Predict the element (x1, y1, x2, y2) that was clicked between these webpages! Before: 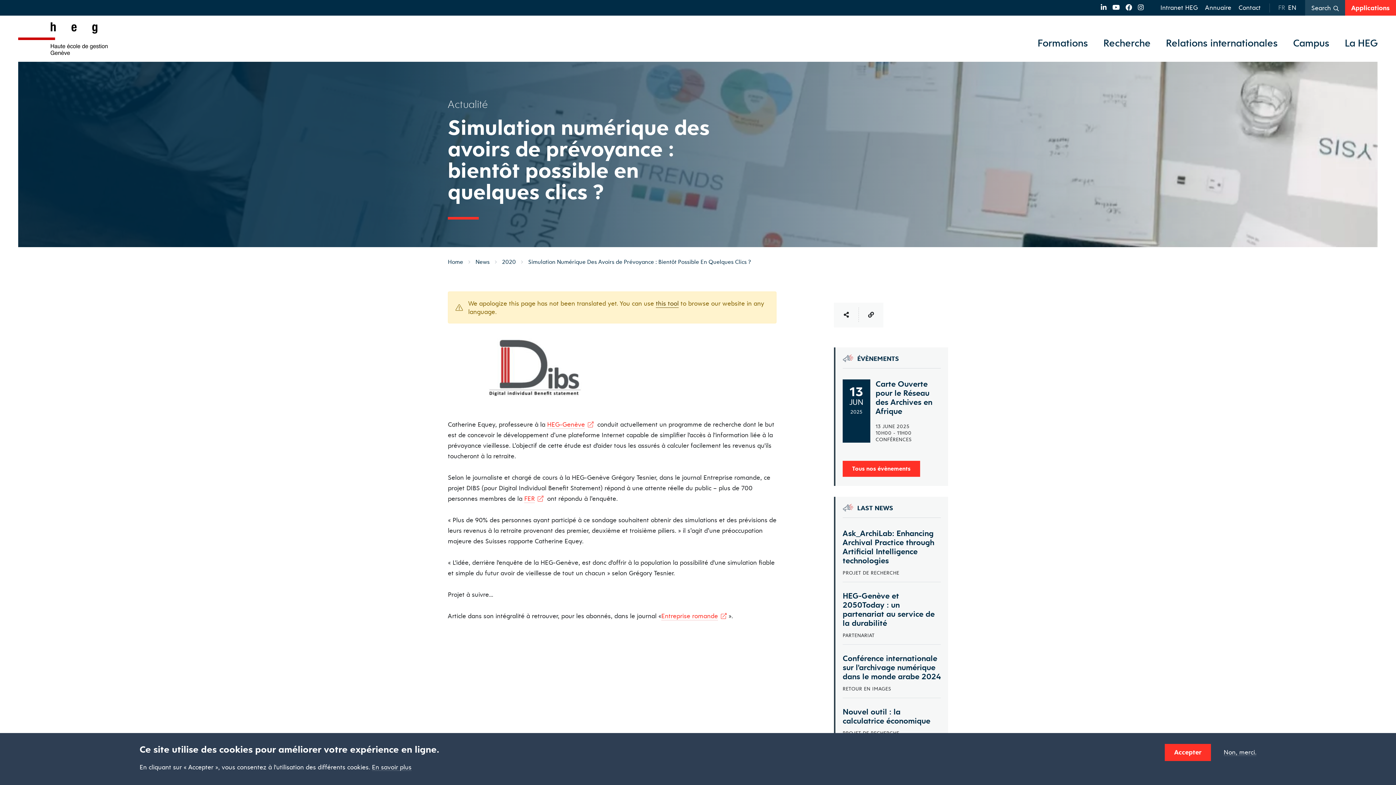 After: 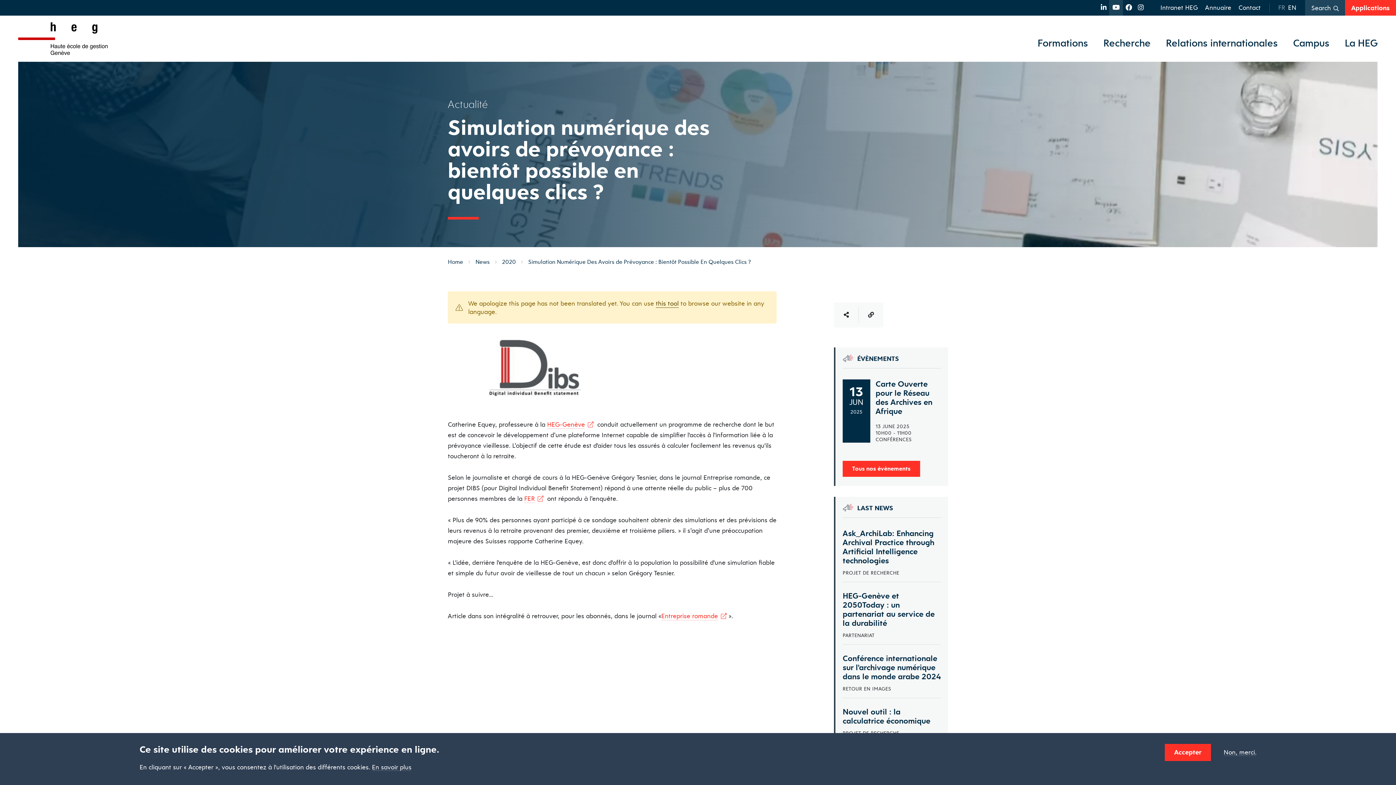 Action: bbox: (1112, 3, 1120, 11)